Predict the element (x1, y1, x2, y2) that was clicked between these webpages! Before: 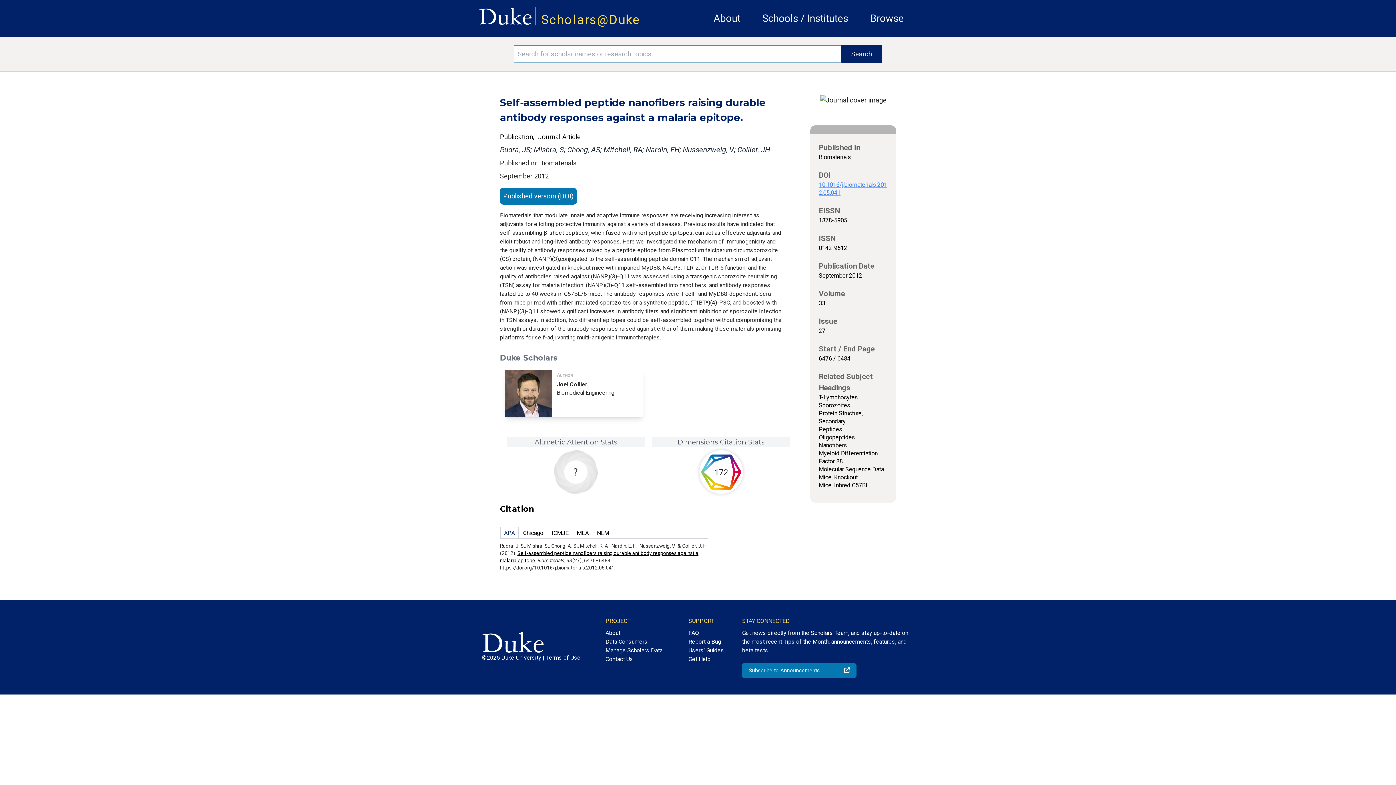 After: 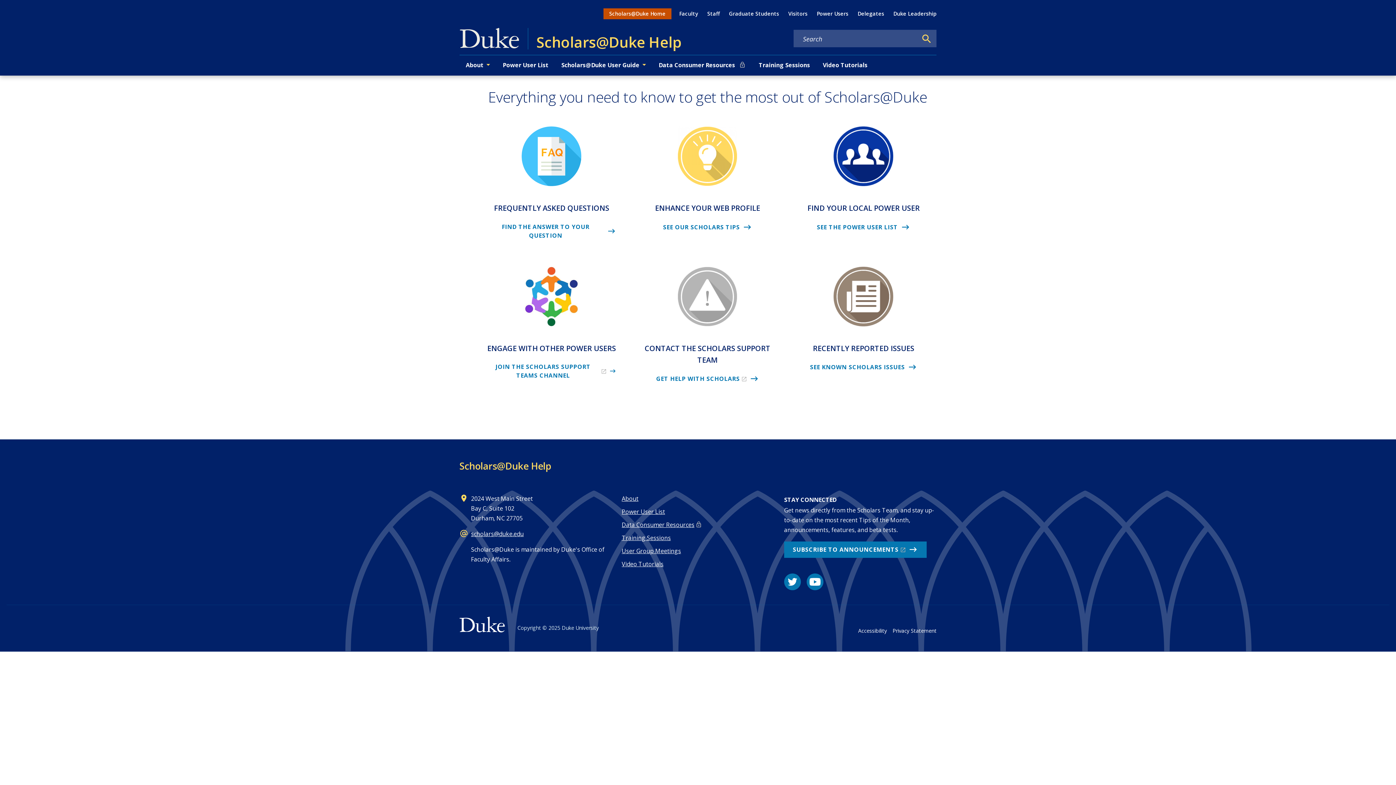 Action: bbox: (688, 655, 724, 663) label: Get Help